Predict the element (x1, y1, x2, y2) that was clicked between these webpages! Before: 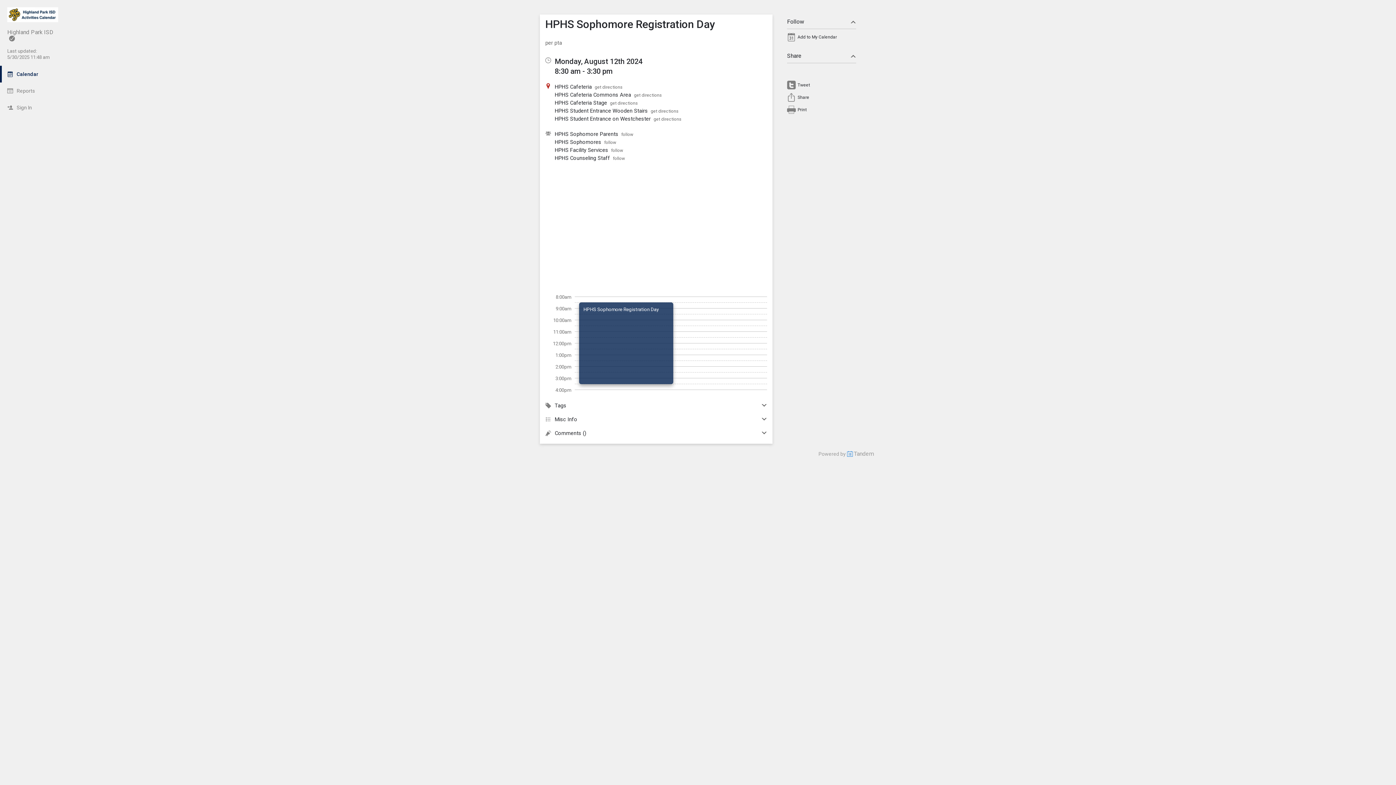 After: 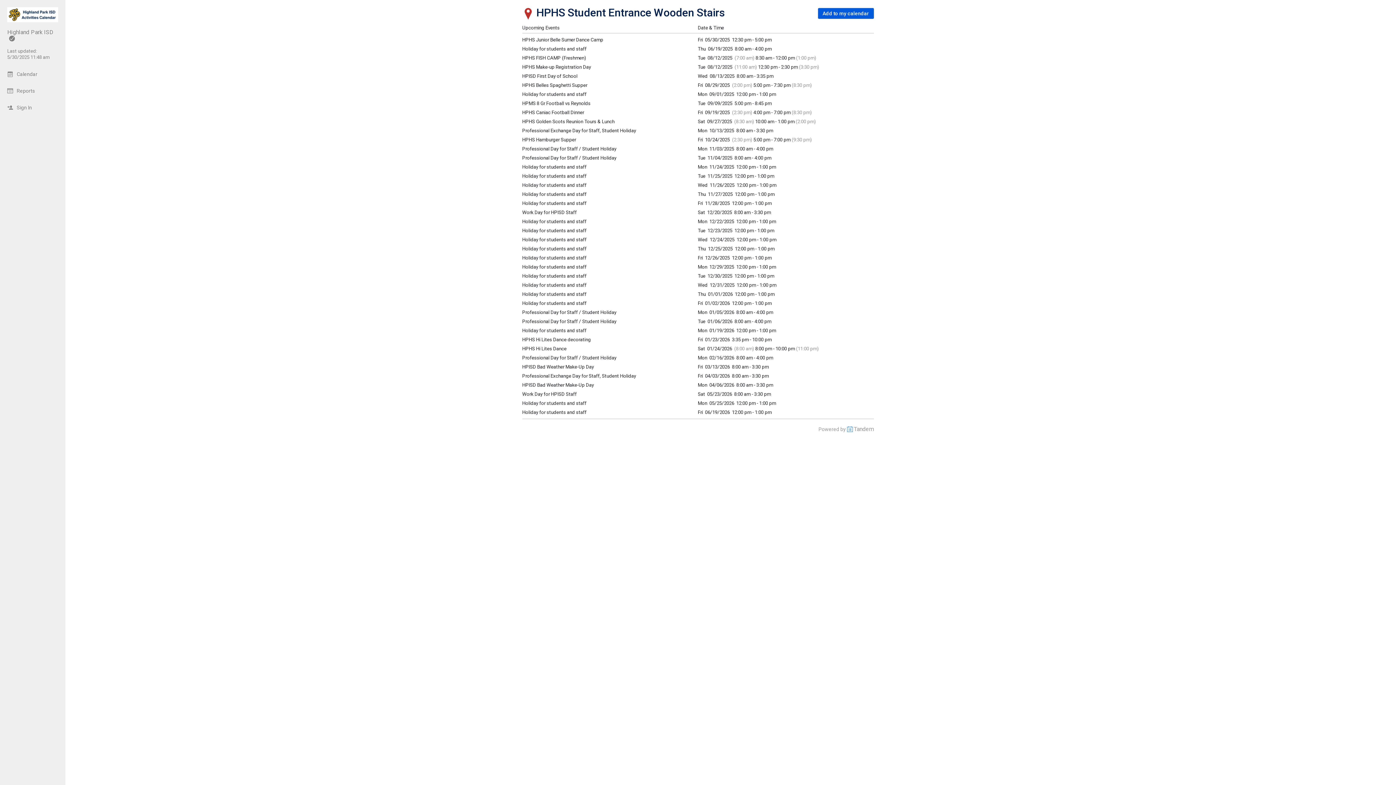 Action: label: HPHS Student Entrance Wooden Stairs bbox: (554, 107, 648, 114)